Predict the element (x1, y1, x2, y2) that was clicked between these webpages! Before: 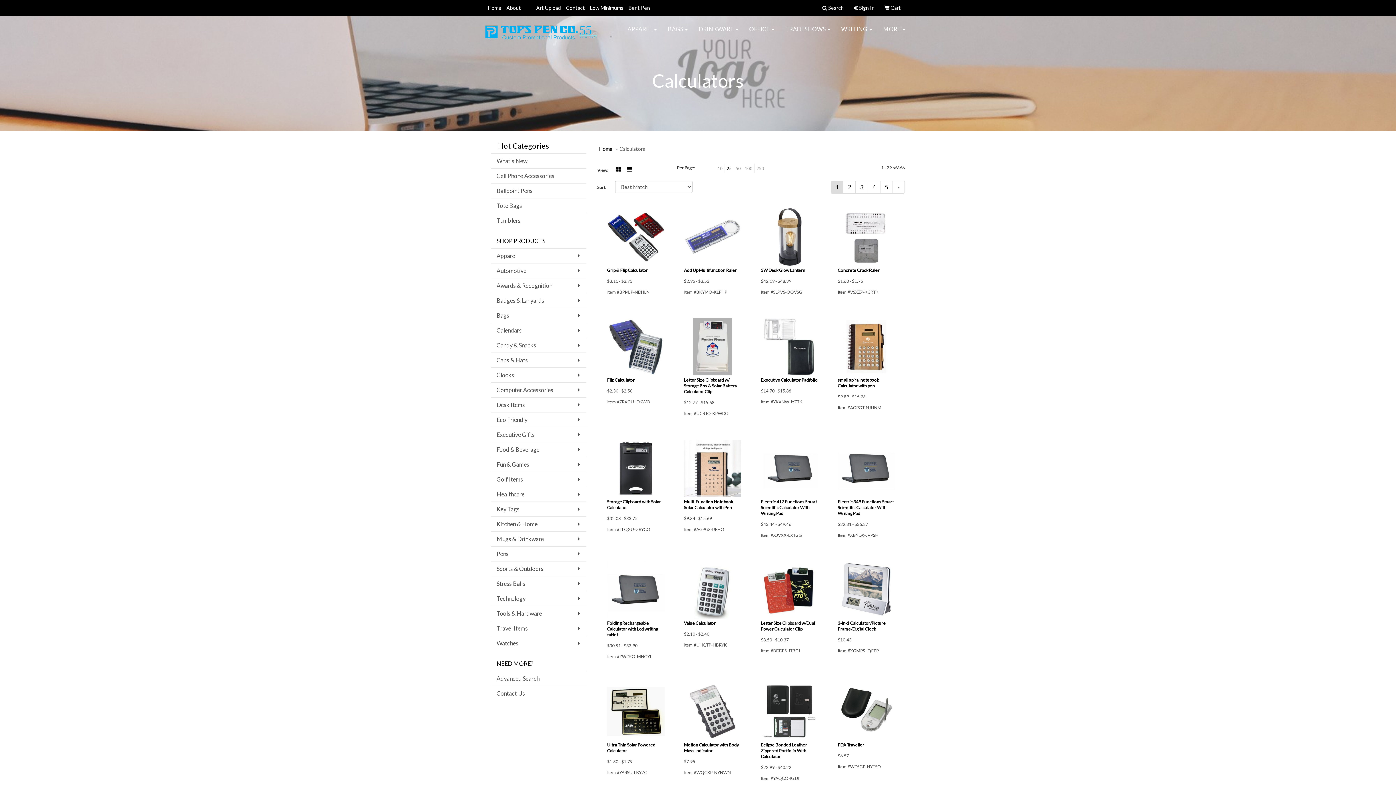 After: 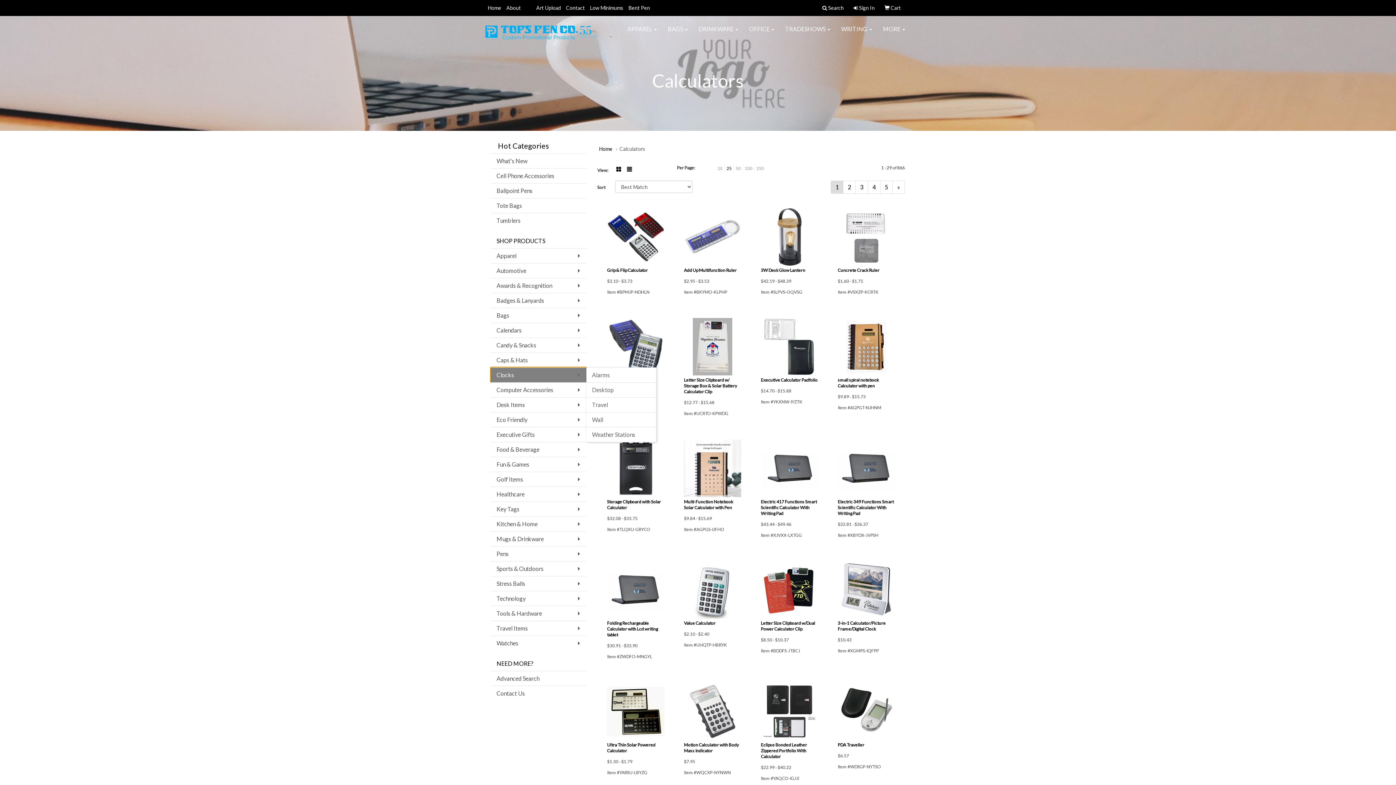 Action: label: Clocks bbox: (490, 367, 586, 382)